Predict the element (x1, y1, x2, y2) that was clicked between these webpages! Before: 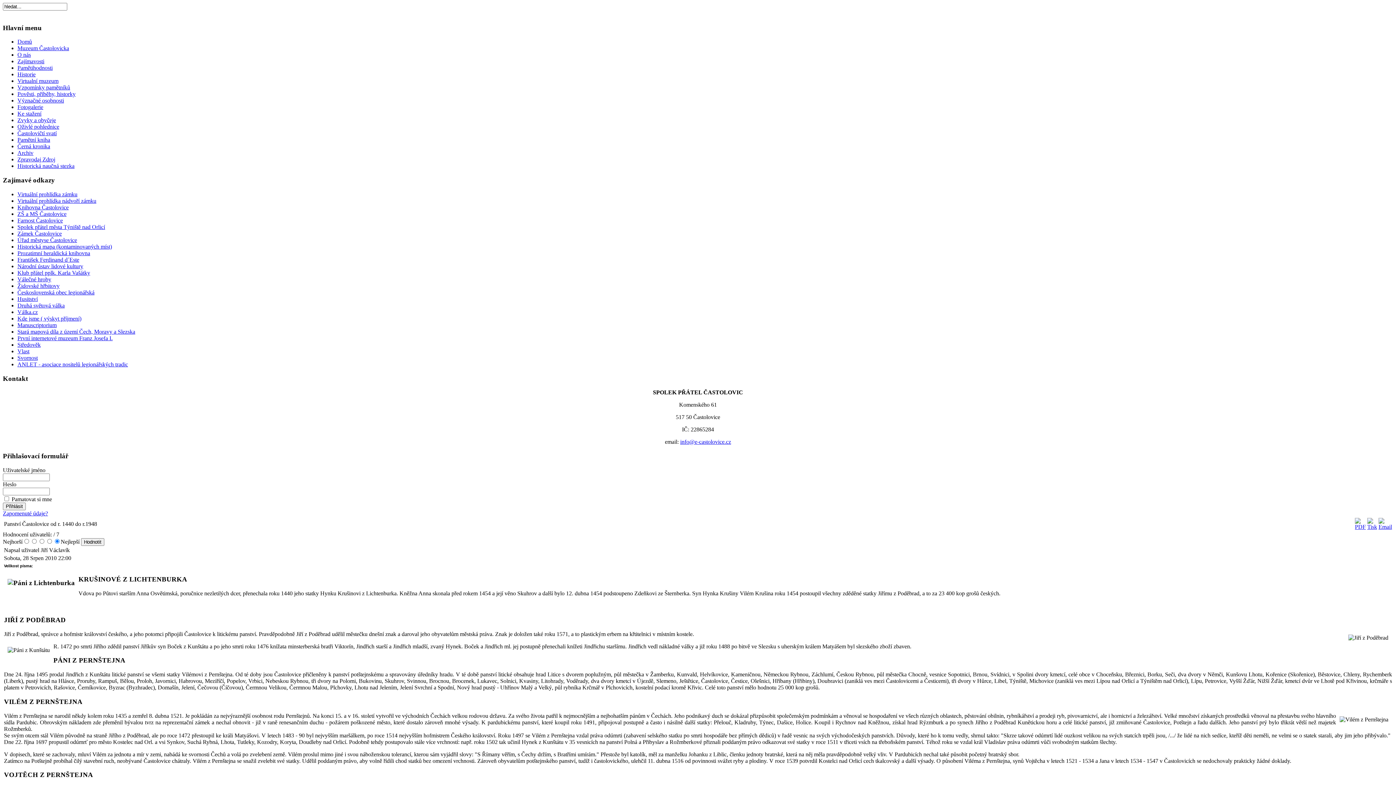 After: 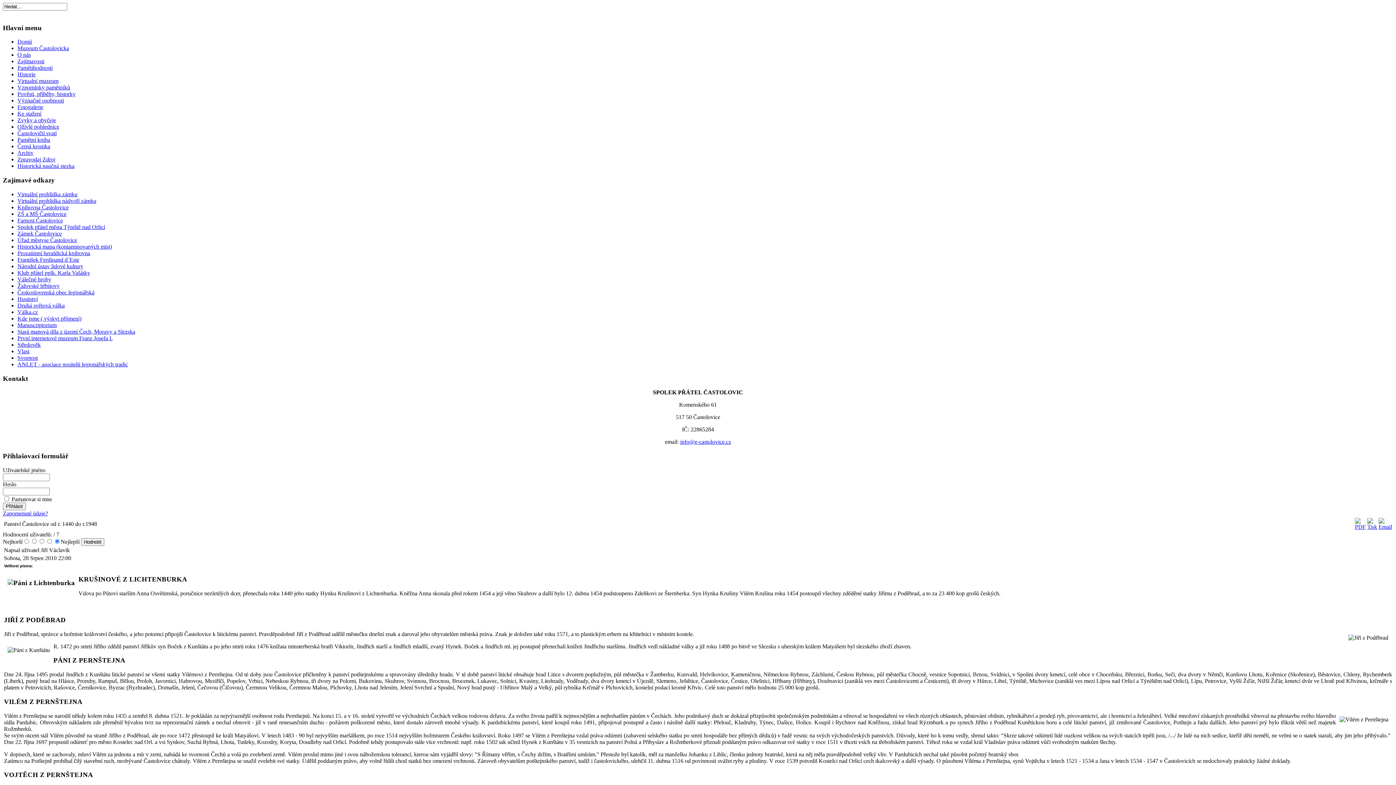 Action: bbox: (17, 276, 51, 282) label: Válečné hroby